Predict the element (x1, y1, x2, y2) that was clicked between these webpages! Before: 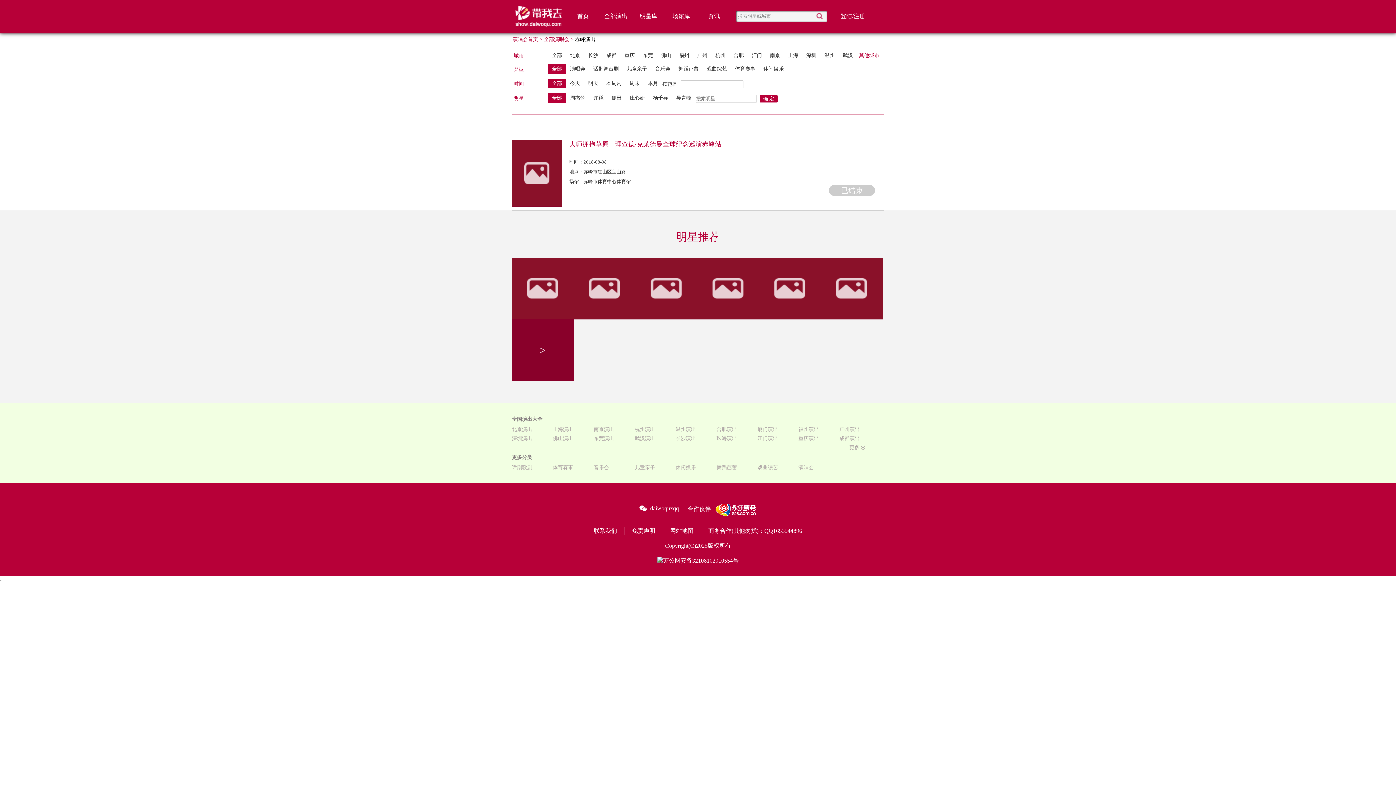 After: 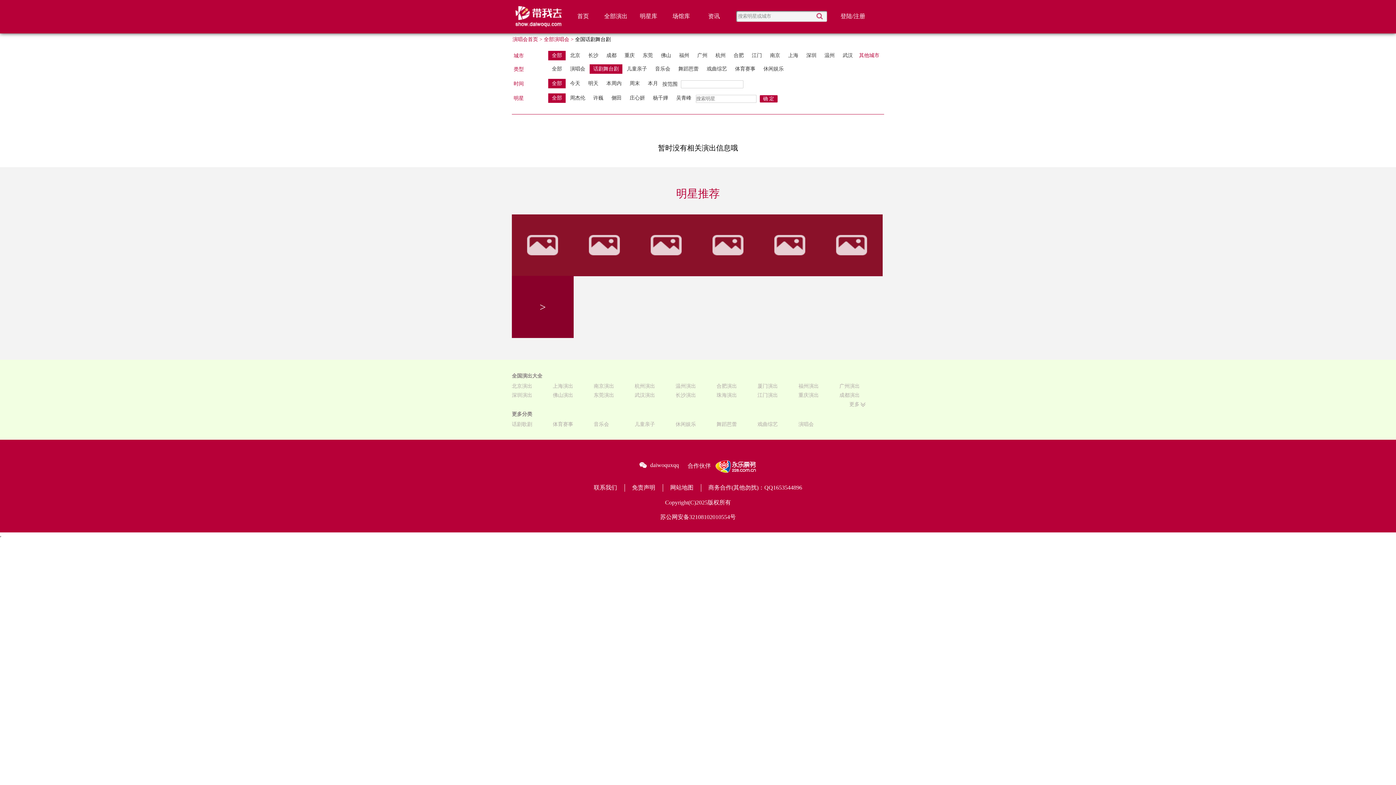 Action: label: 话剧歌剧 bbox: (512, 463, 549, 472)